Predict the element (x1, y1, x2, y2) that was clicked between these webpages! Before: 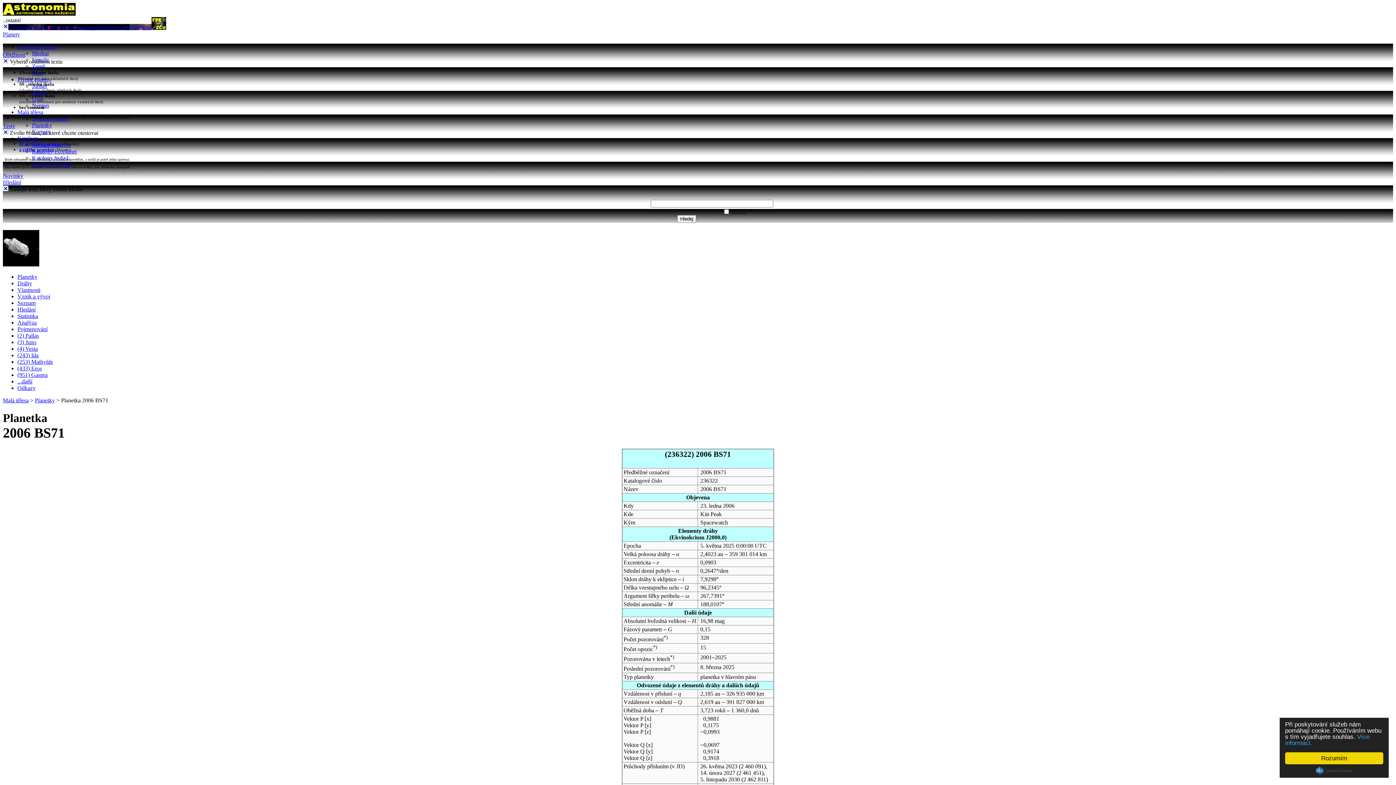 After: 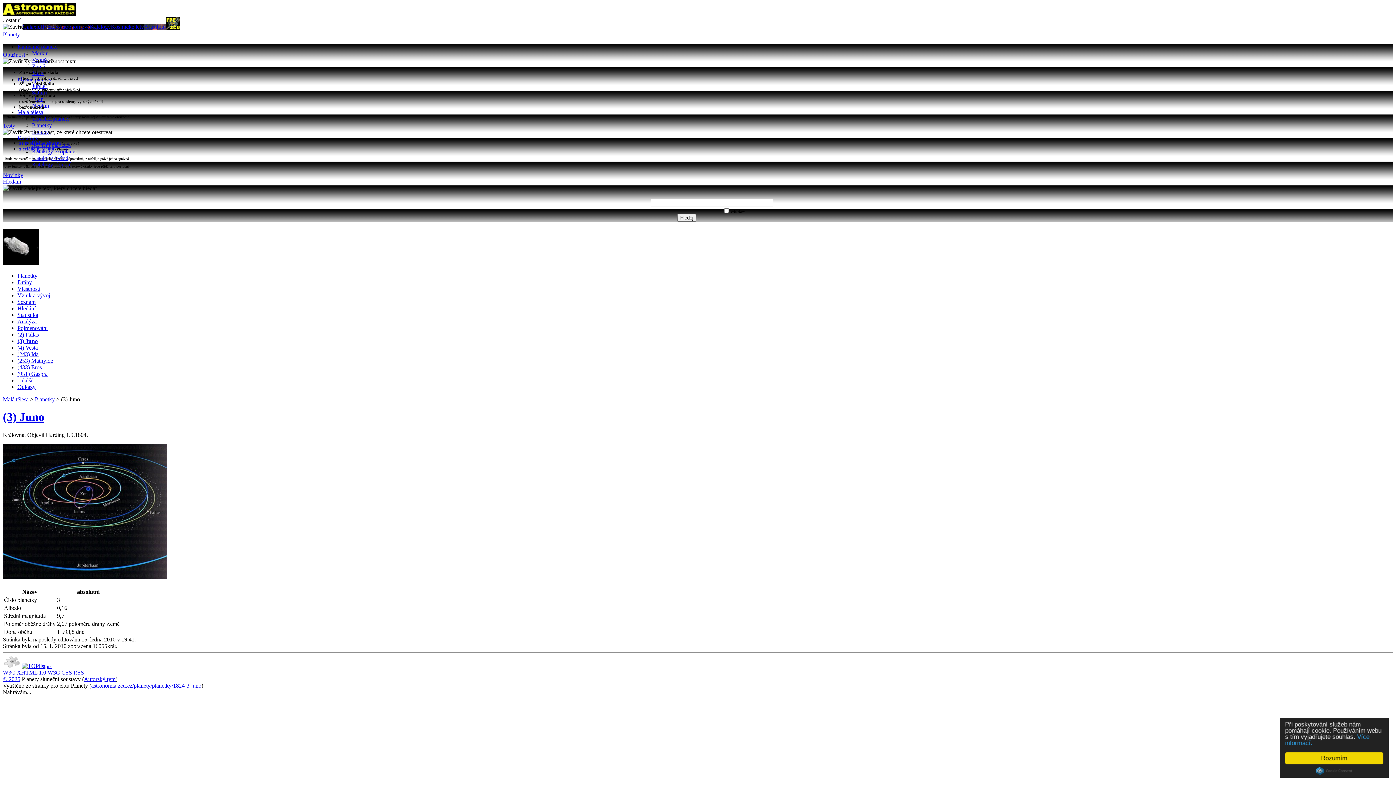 Action: bbox: (17, 339, 36, 345) label: (3) Juno